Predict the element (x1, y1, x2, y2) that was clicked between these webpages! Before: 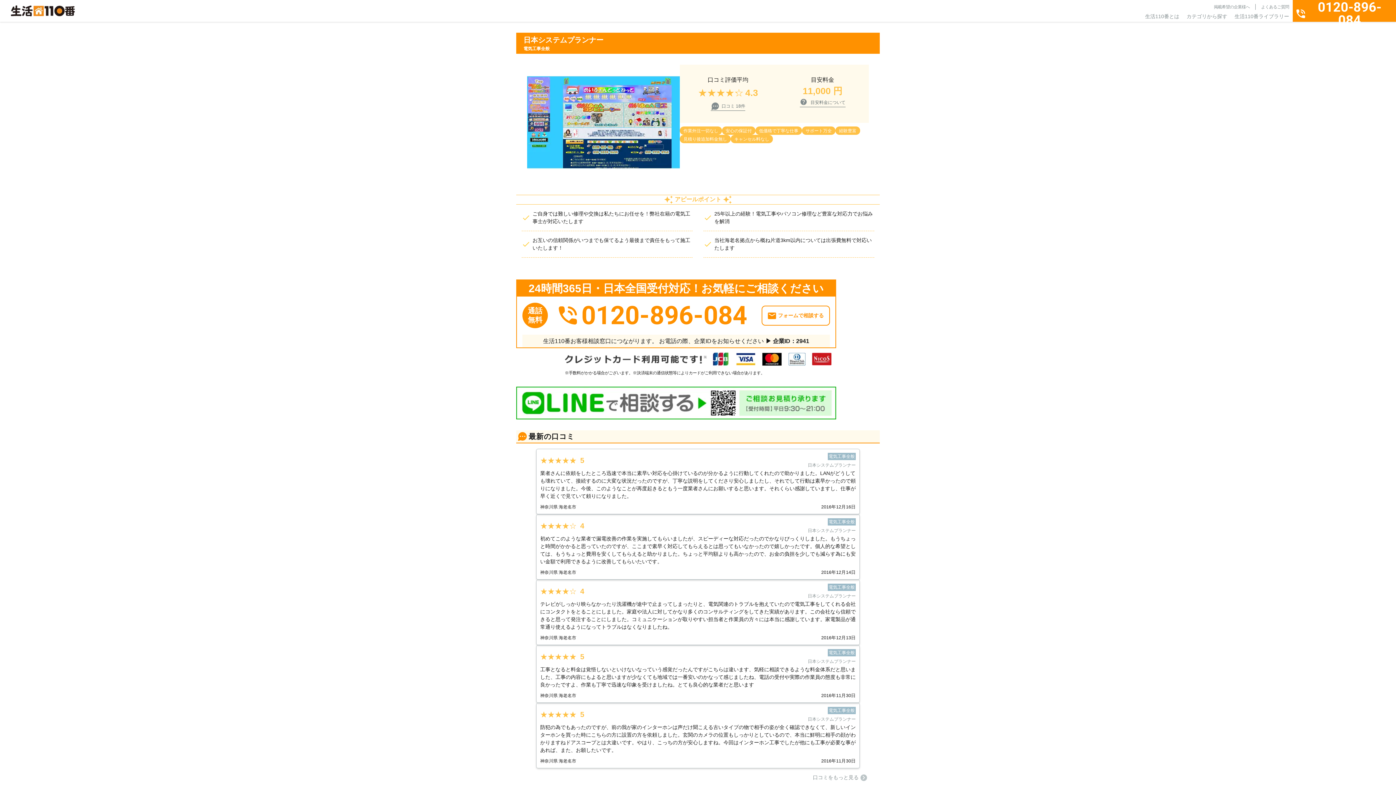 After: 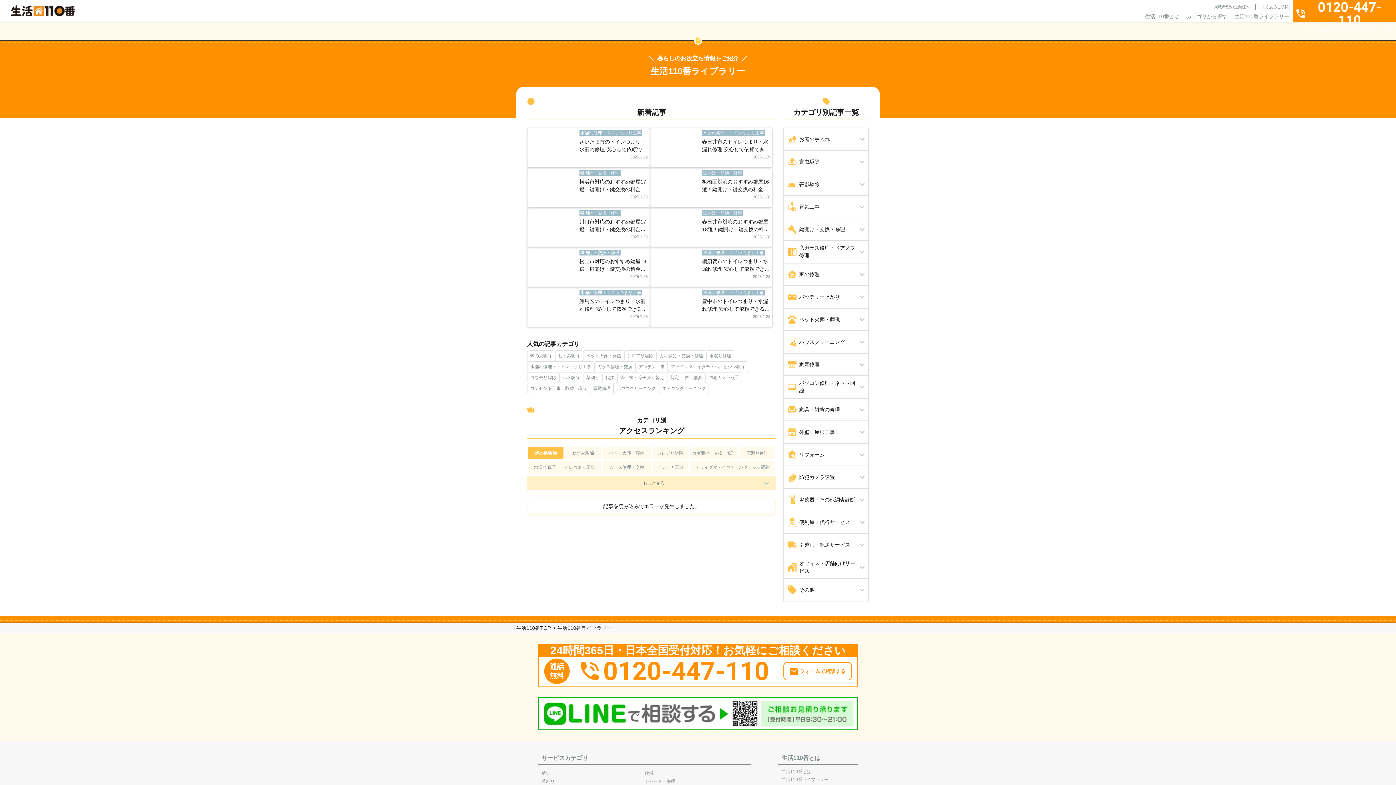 Action: label: 生活110番ライブラリー bbox: (1234, 13, 1289, 20)